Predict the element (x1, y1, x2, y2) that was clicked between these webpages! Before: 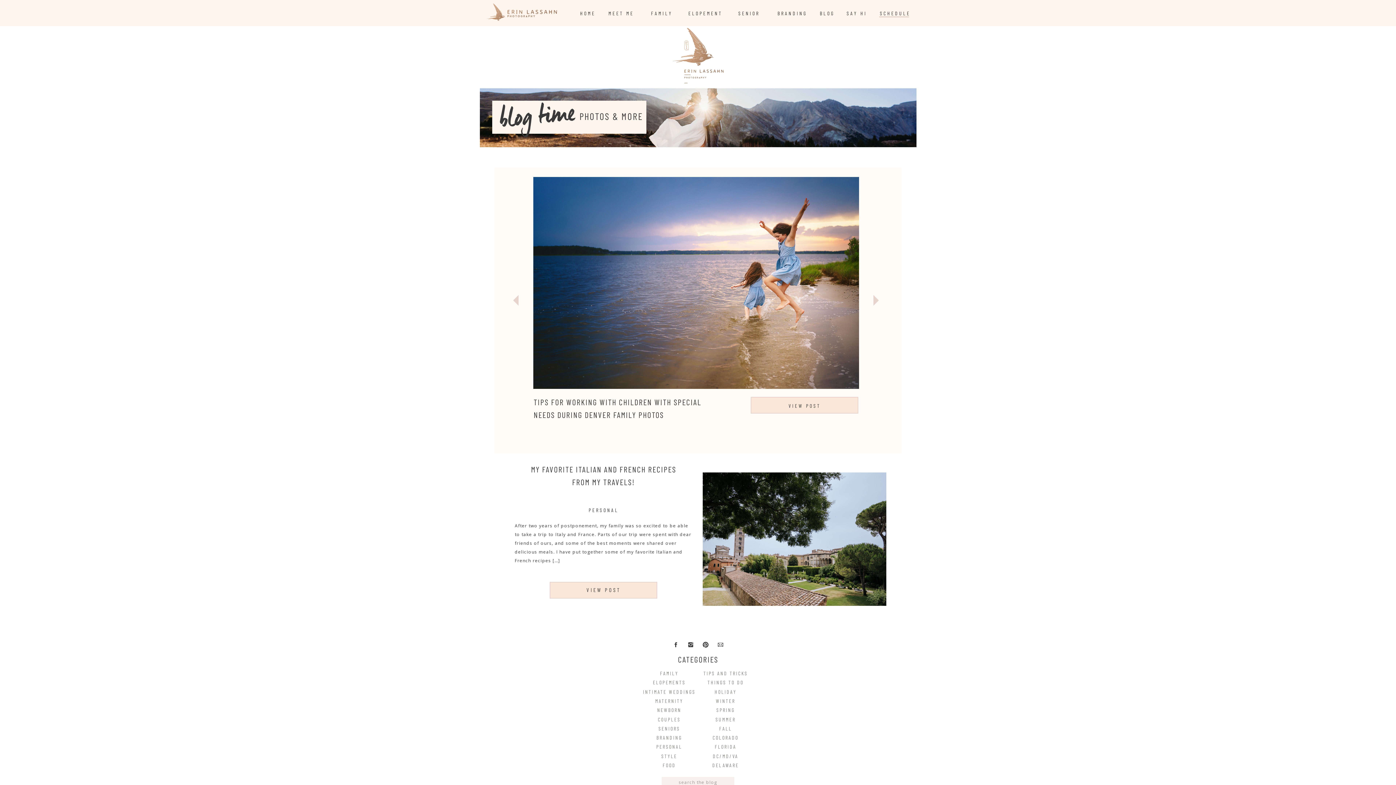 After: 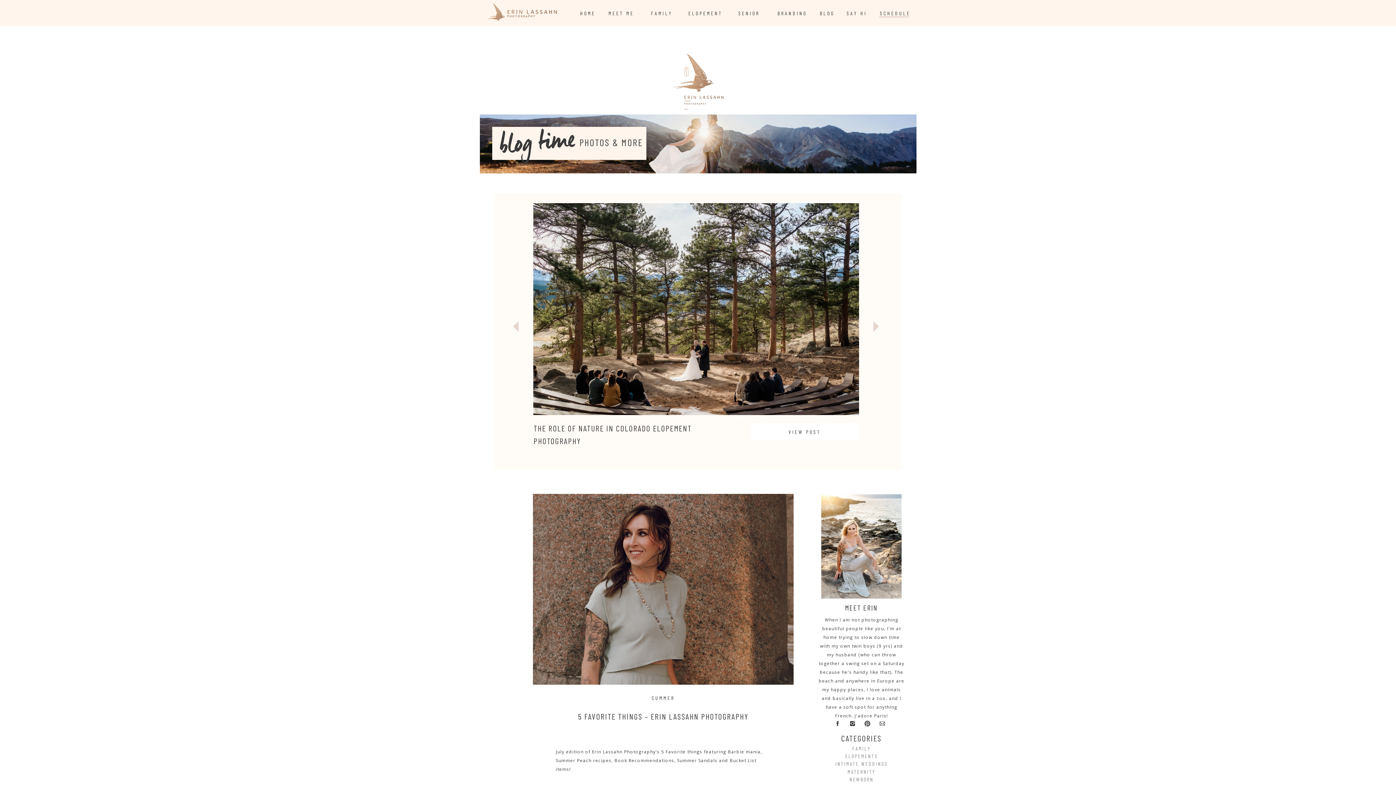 Action: bbox: (641, 743, 697, 750) label: PERSONAL